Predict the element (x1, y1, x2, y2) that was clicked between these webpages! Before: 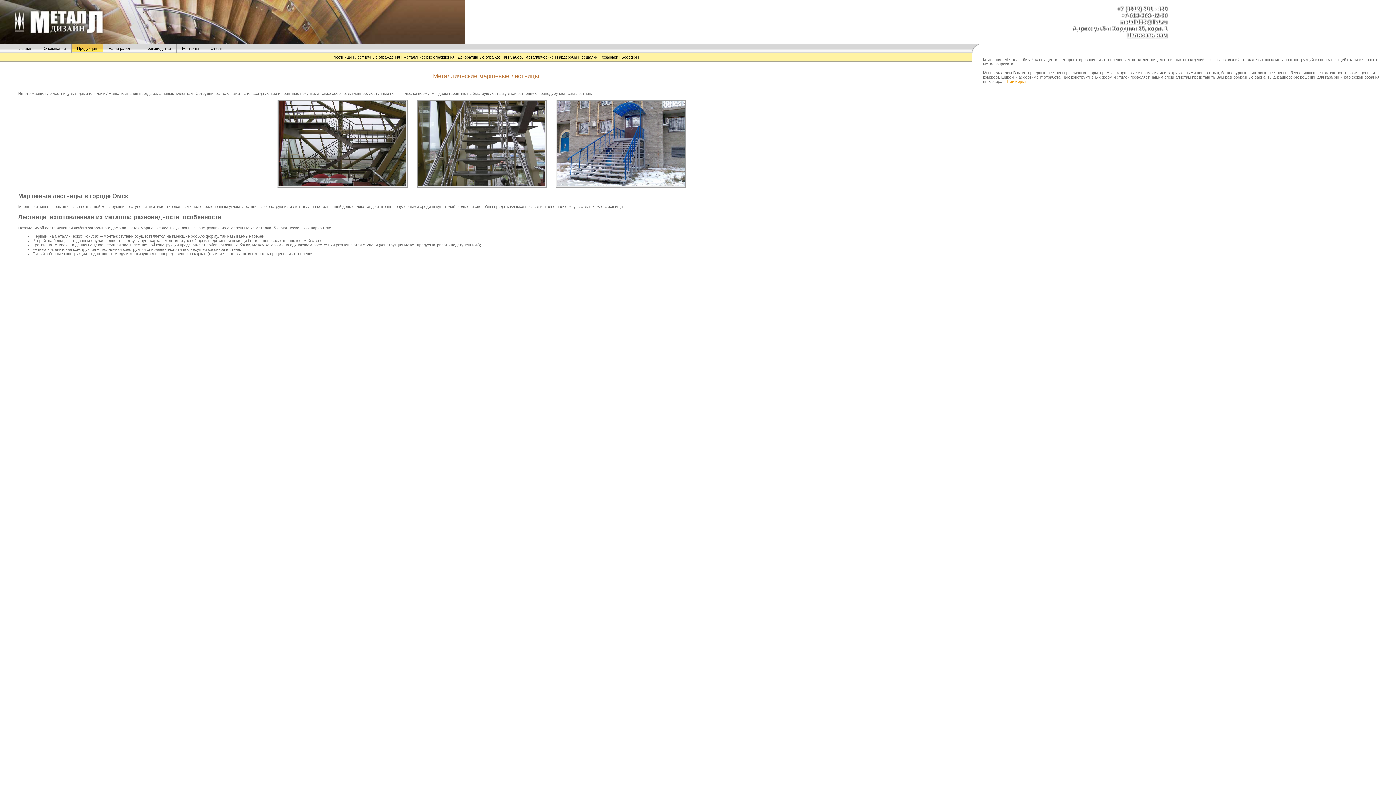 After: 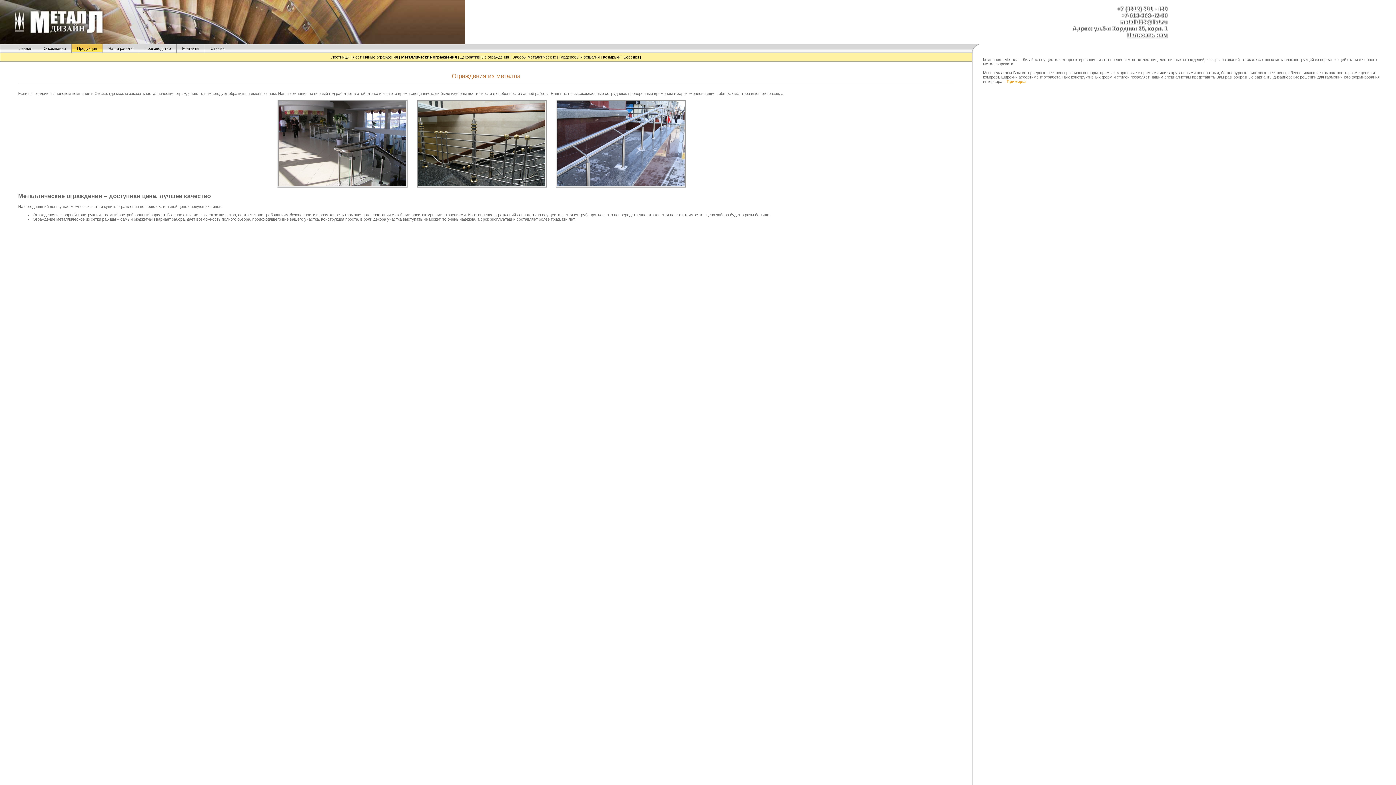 Action: bbox: (403, 54, 454, 59) label: Металлические ограждения